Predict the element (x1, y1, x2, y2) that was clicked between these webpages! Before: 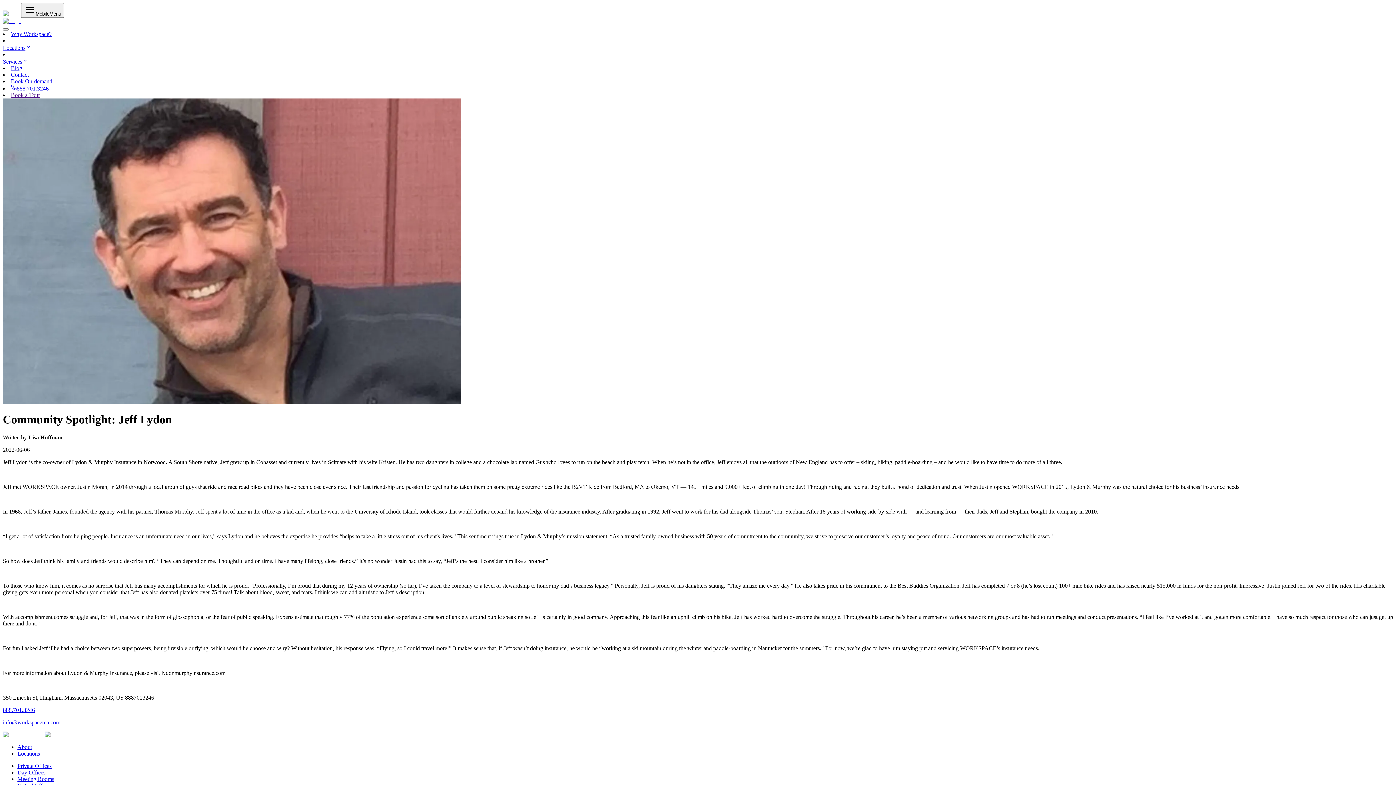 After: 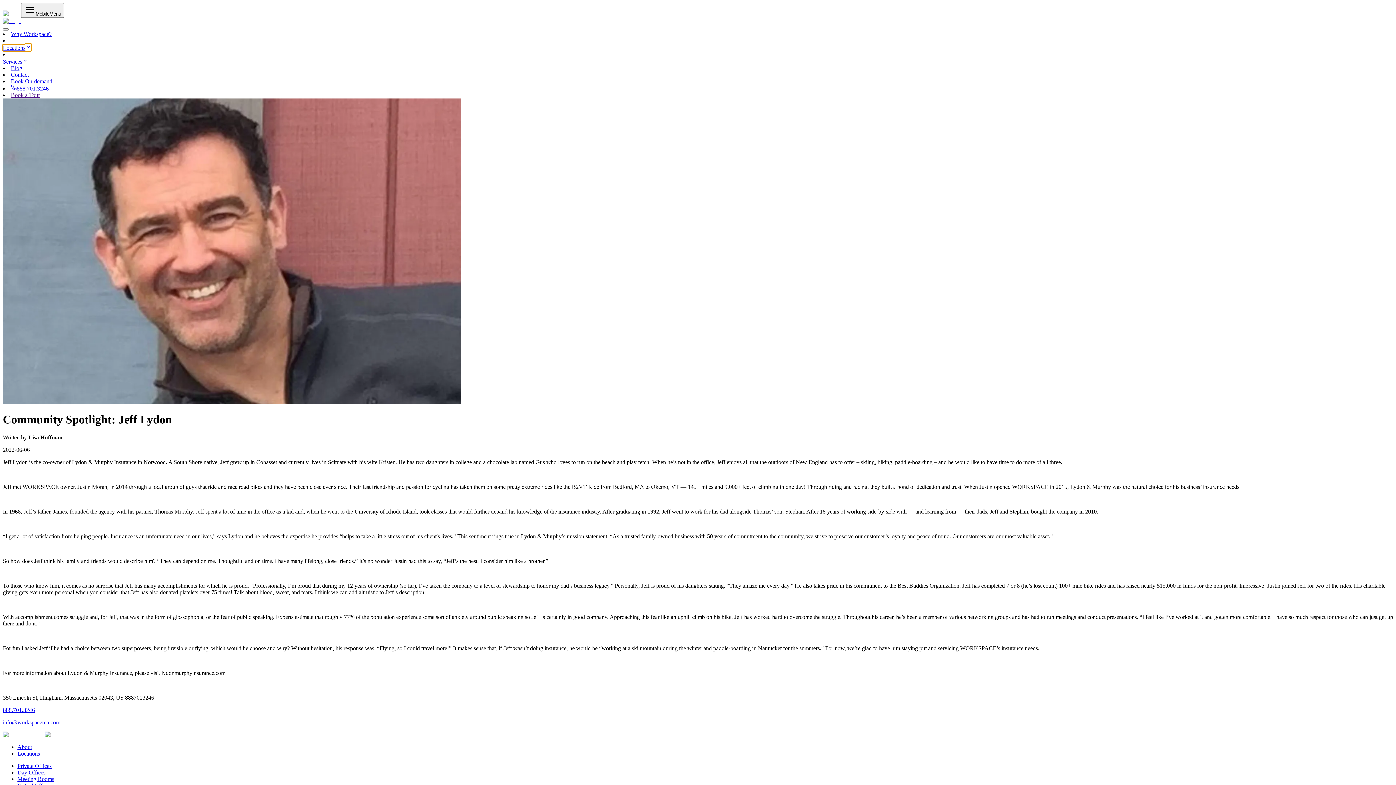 Action: bbox: (2, 44, 31, 50) label: Locations